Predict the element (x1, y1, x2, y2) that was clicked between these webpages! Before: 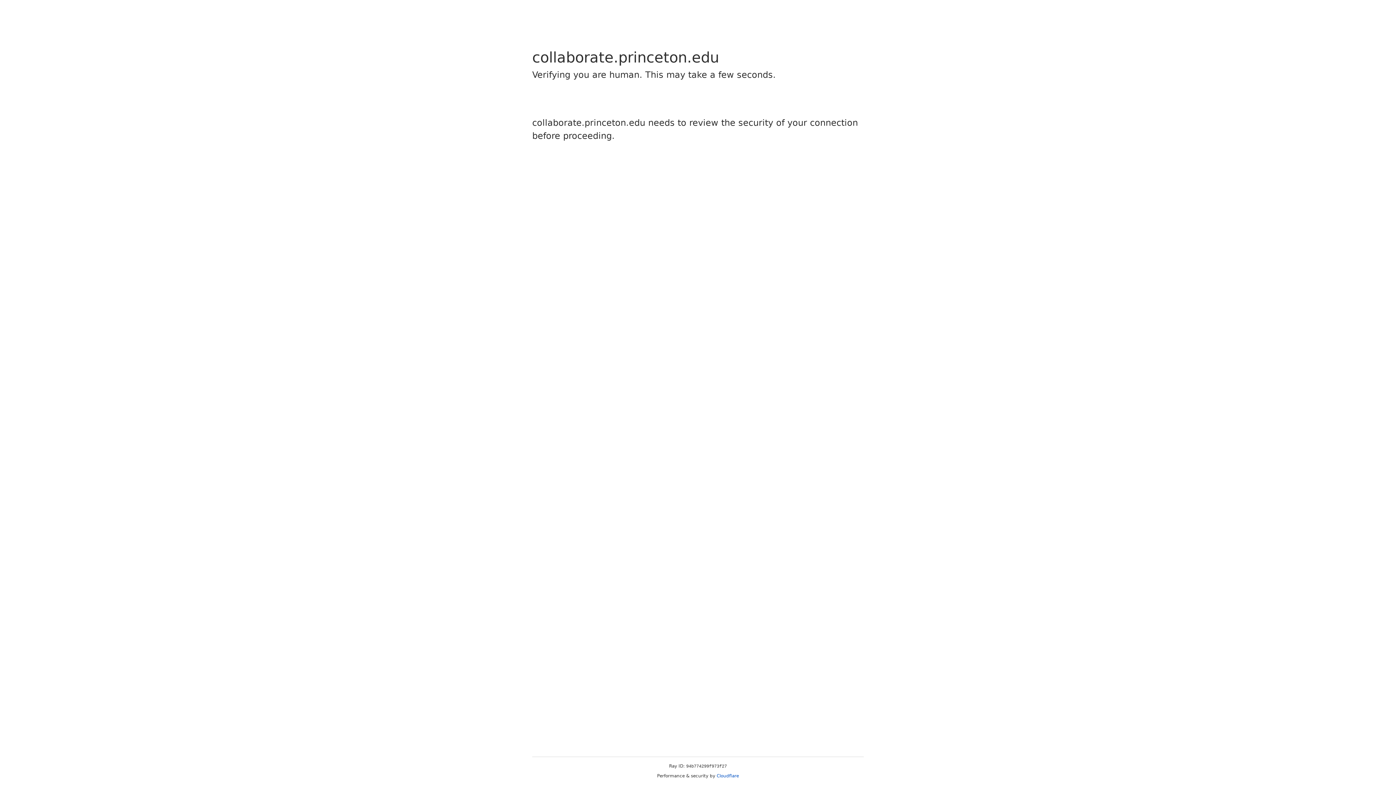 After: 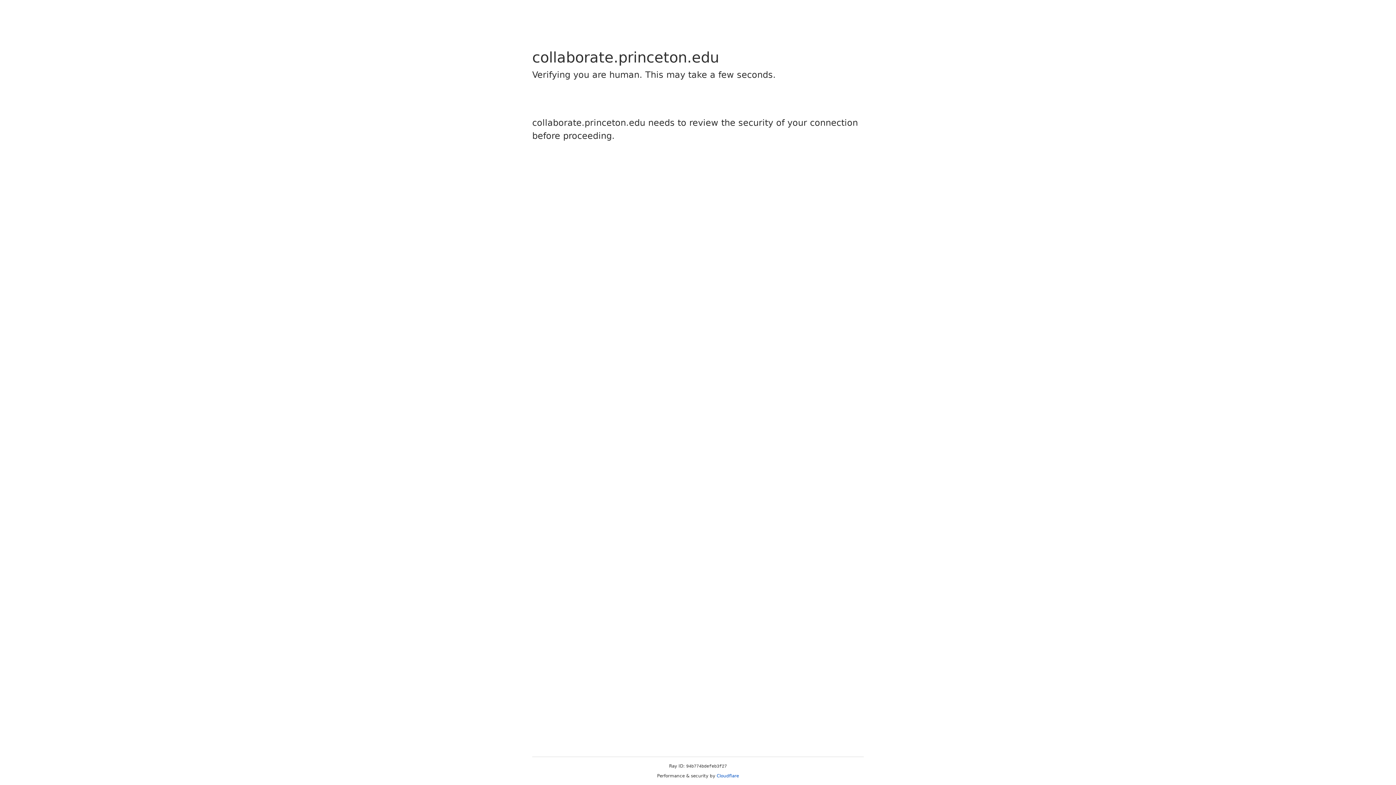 Action: label: Cloudflare bbox: (716, 773, 739, 778)